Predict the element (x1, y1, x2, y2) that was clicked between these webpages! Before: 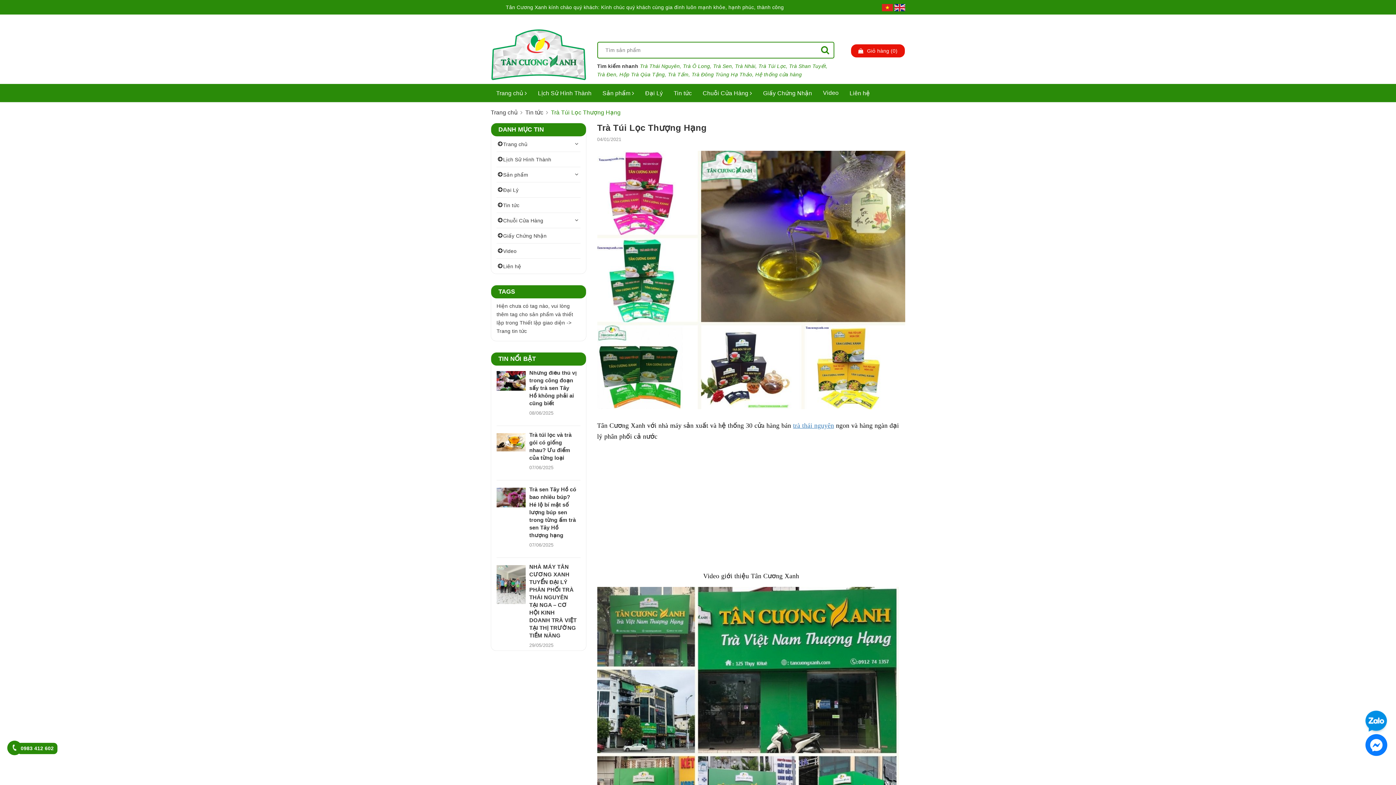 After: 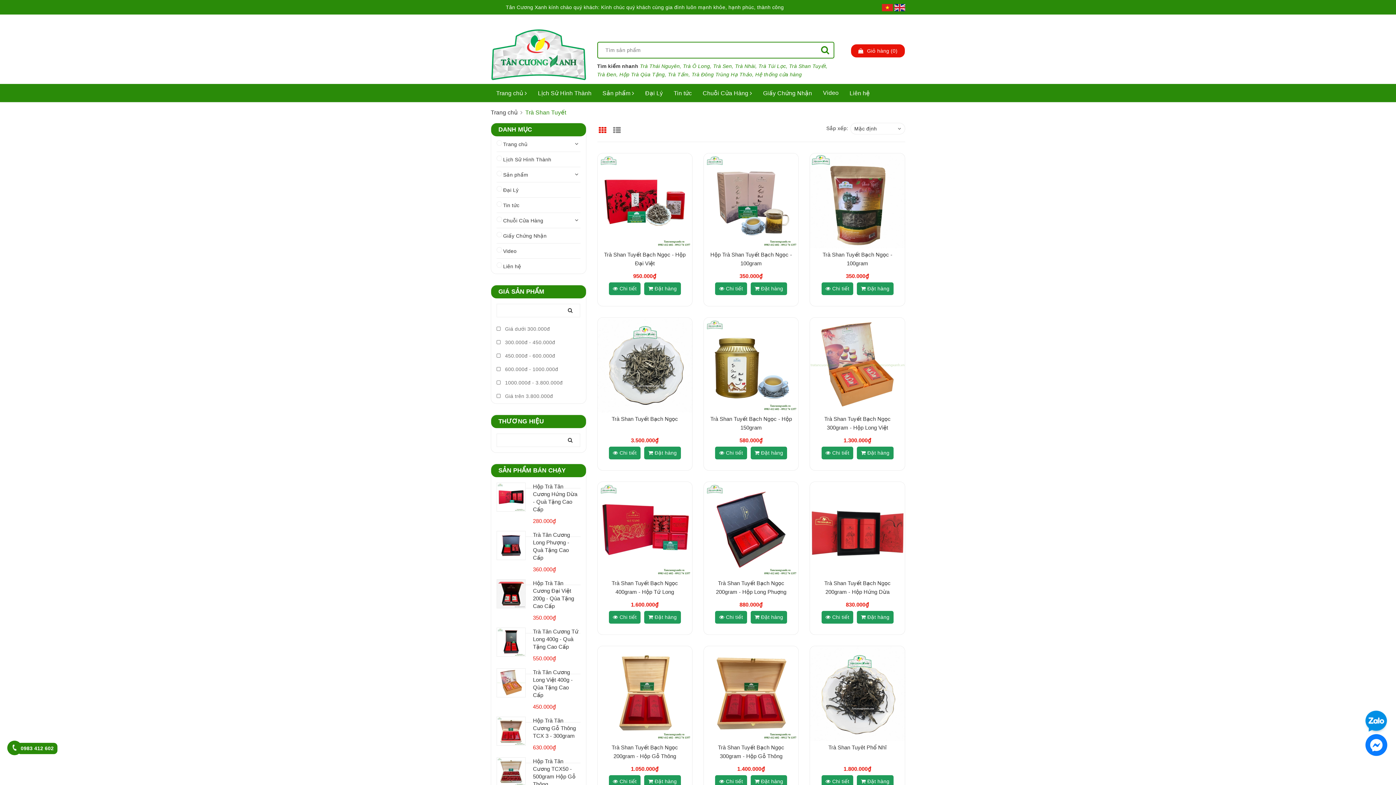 Action: bbox: (789, 63, 827, 69) label: Trà Shan Tuyết